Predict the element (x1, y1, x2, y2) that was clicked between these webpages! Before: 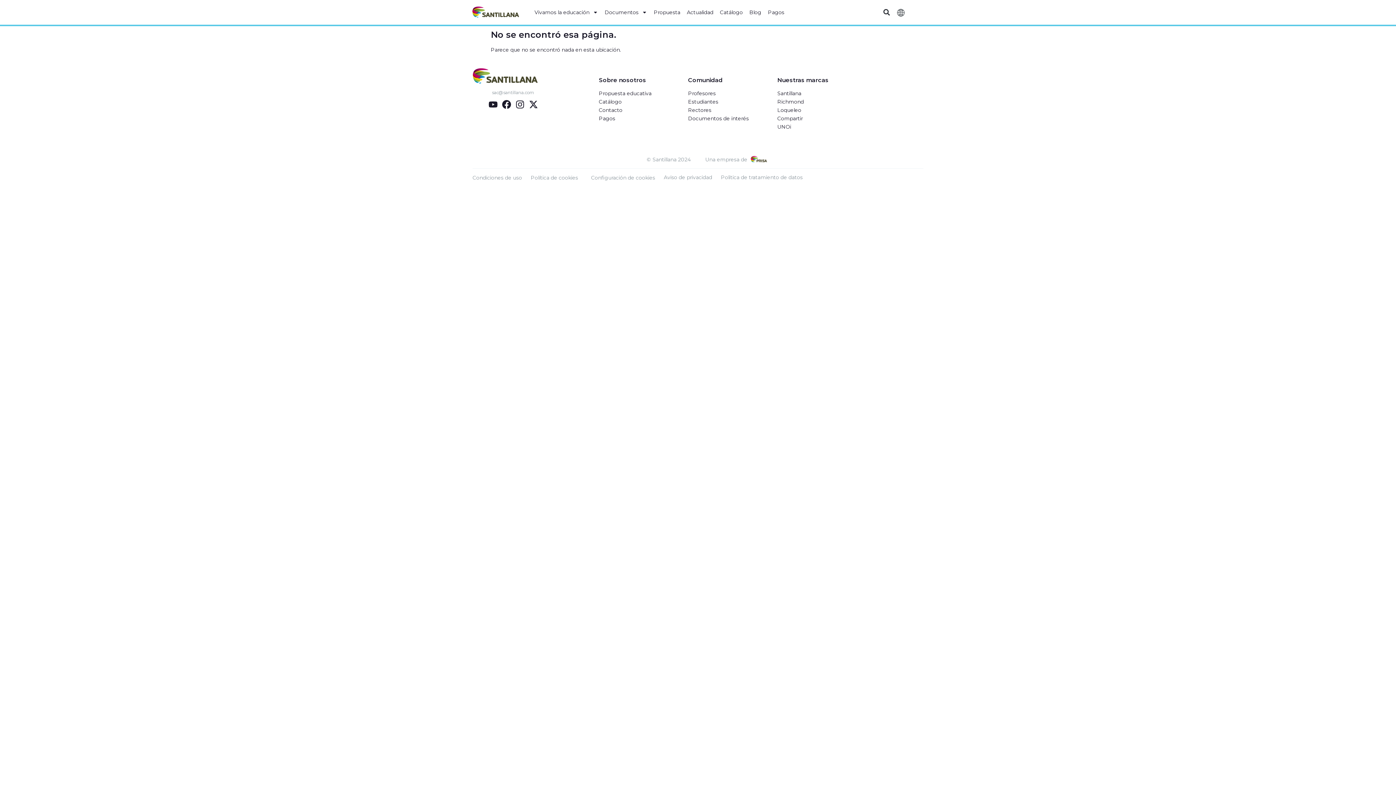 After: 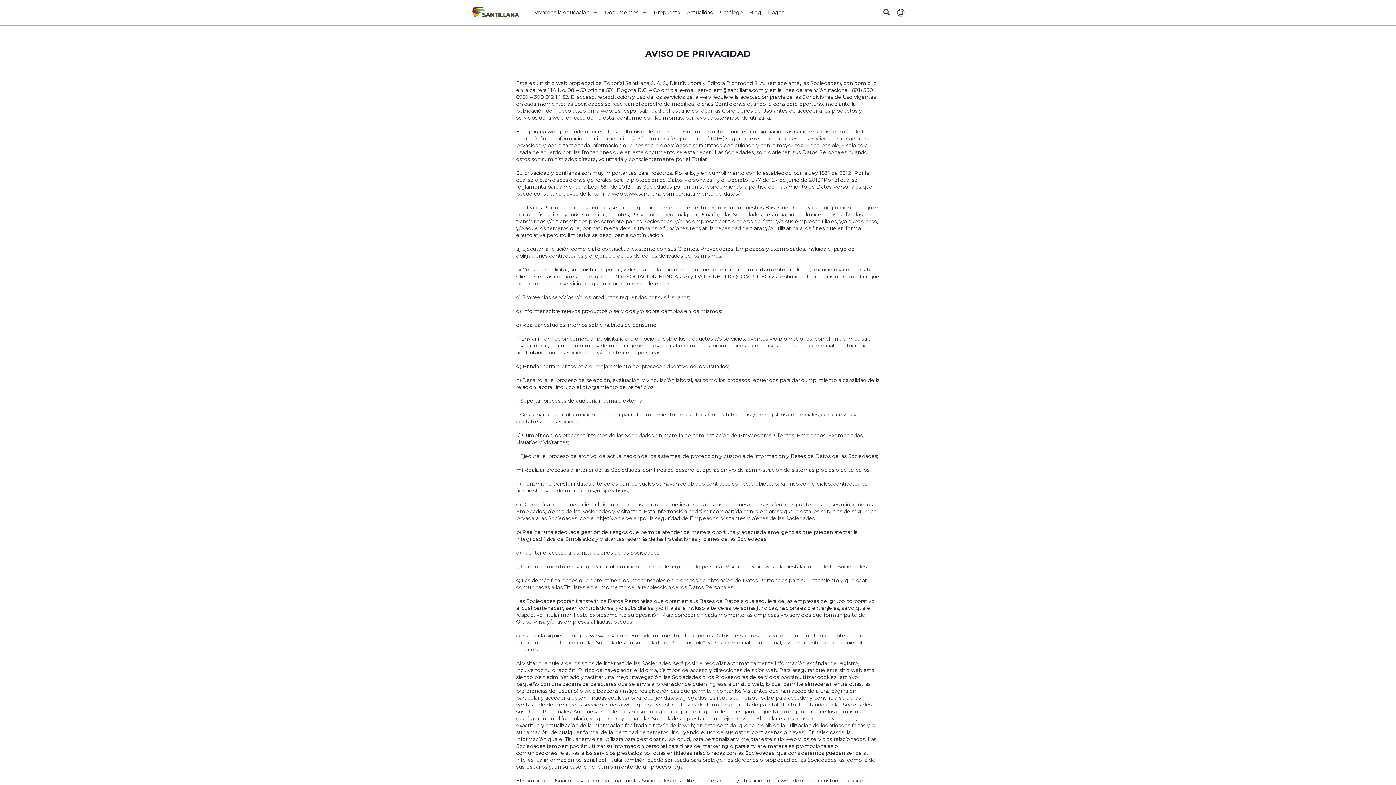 Action: bbox: (664, 174, 712, 181) label: Aviso de privacidad